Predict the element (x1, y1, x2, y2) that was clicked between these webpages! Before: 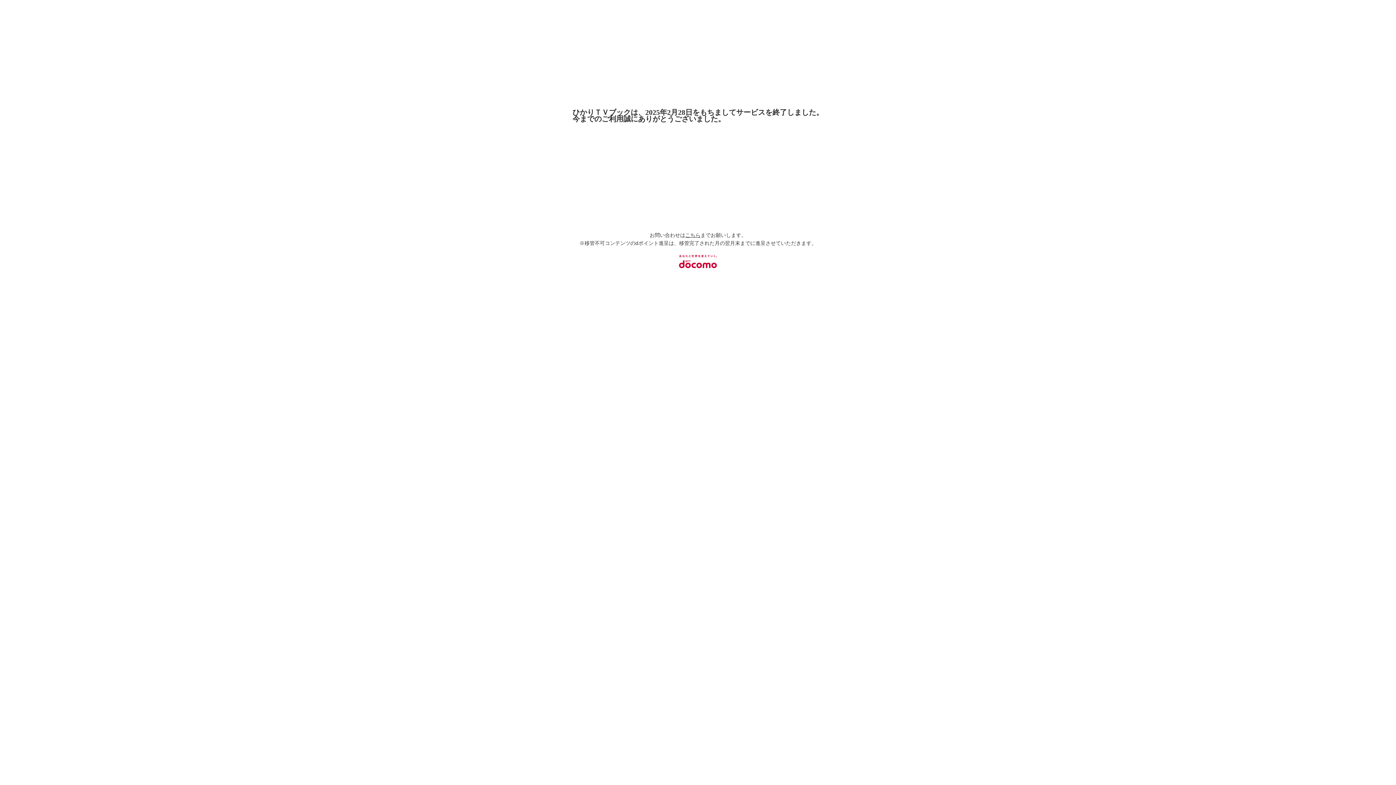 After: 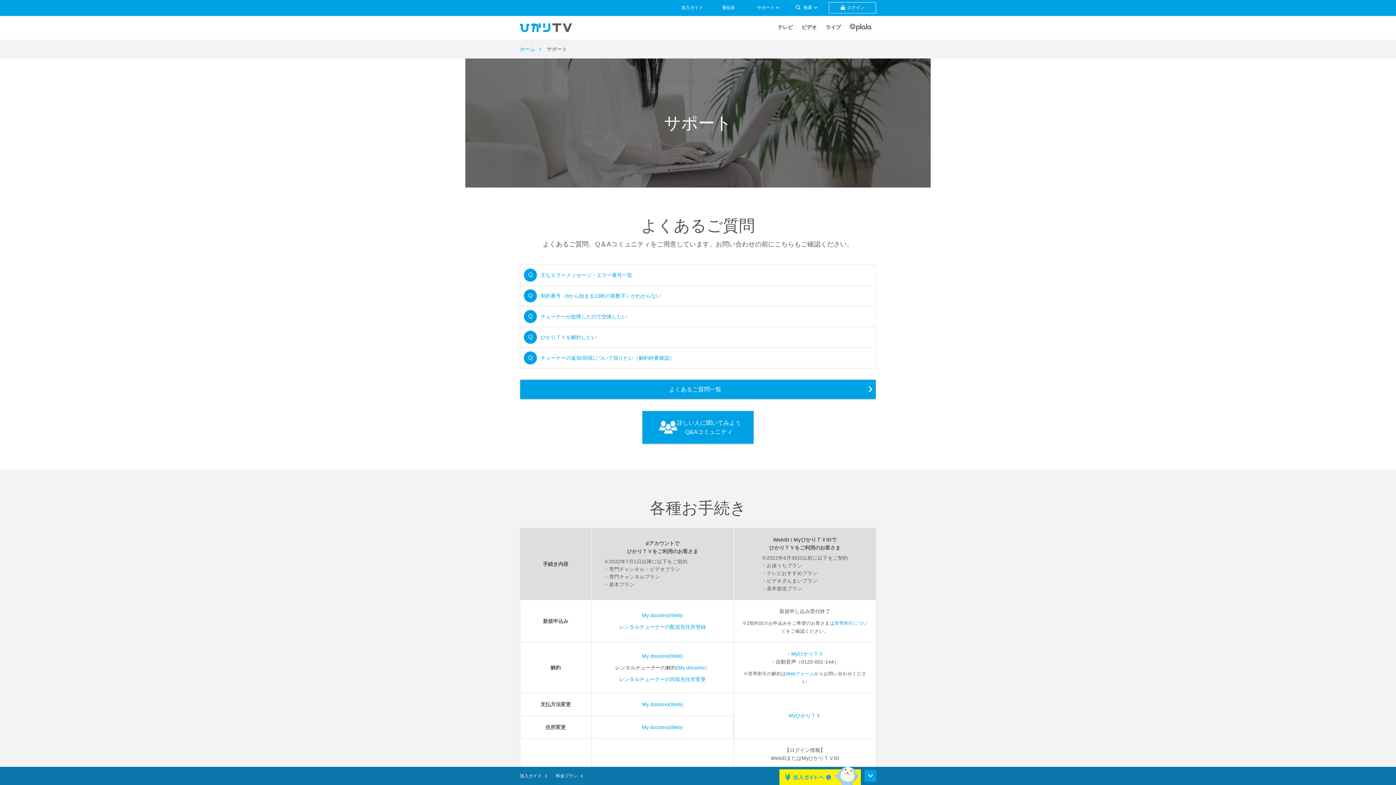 Action: bbox: (685, 232, 700, 238) label: こちら